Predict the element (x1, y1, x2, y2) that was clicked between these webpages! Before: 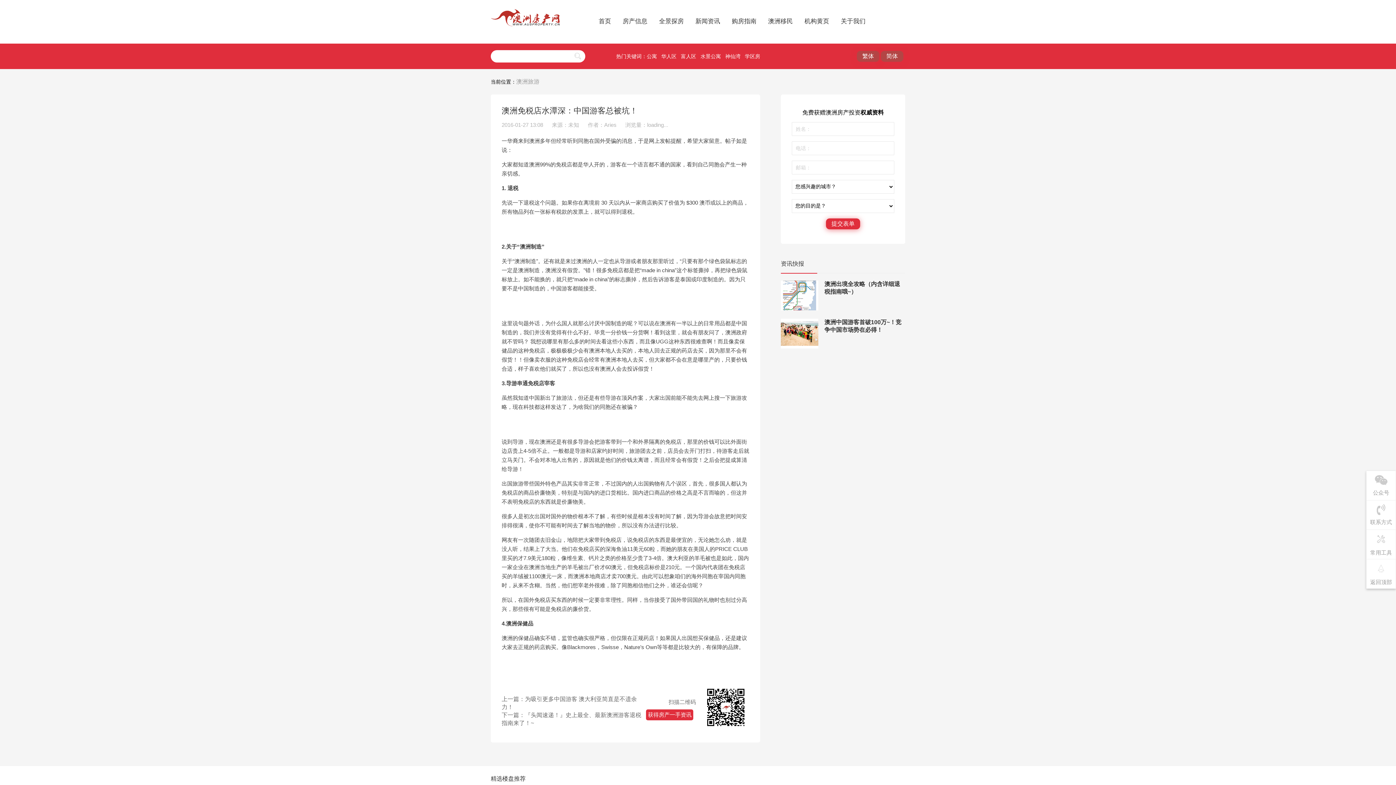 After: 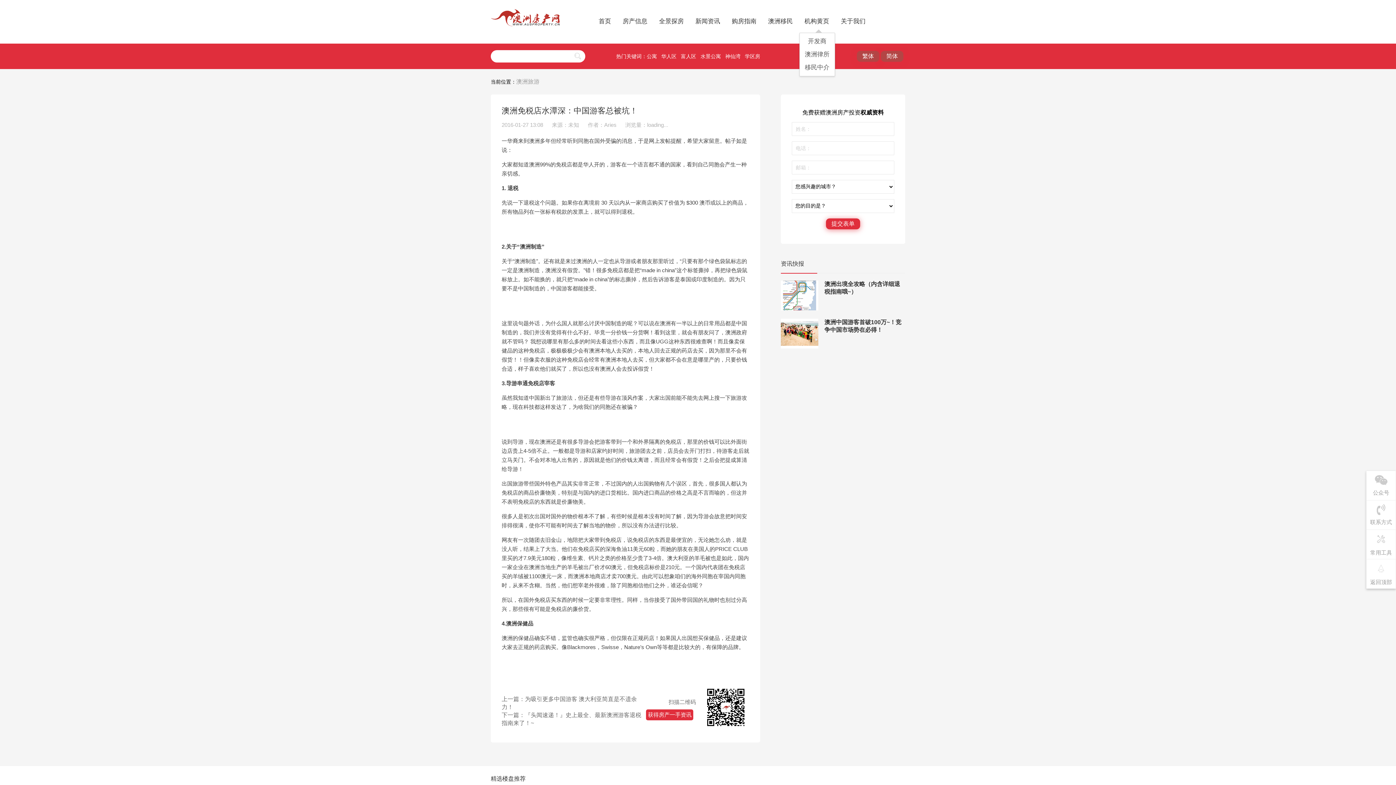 Action: bbox: (799, 9, 834, 33) label: 机构黄页